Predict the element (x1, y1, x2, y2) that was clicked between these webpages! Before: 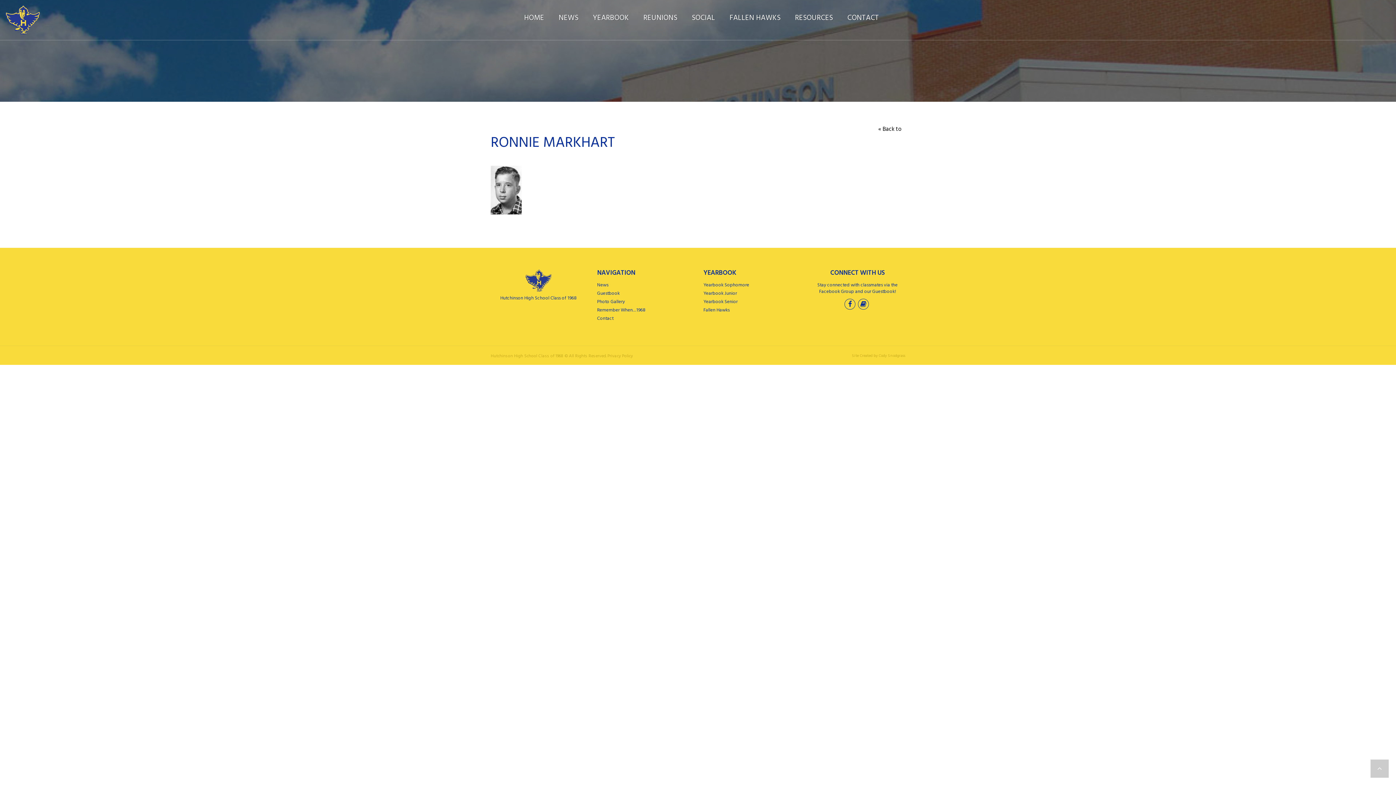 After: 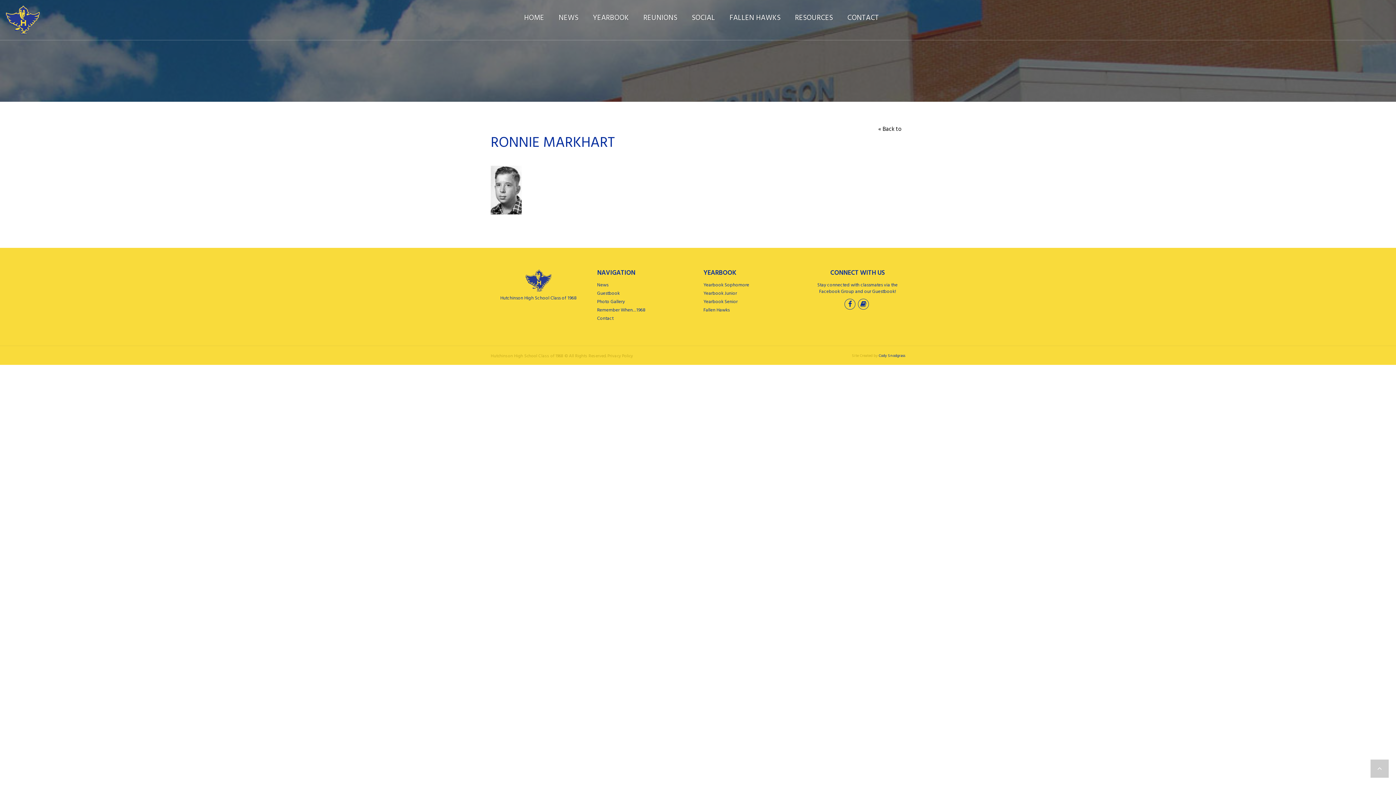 Action: bbox: (878, 352, 905, 359) label: Cody Snodgrass